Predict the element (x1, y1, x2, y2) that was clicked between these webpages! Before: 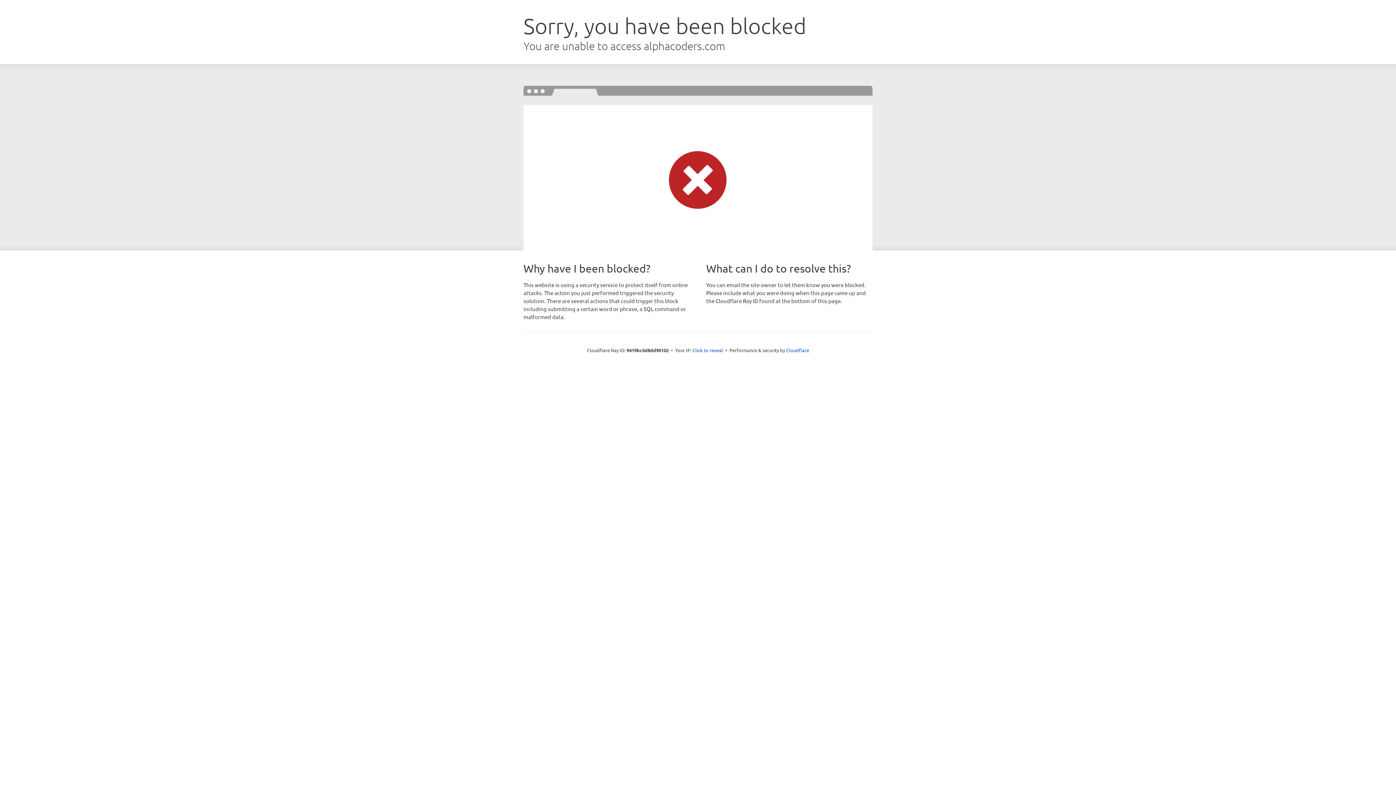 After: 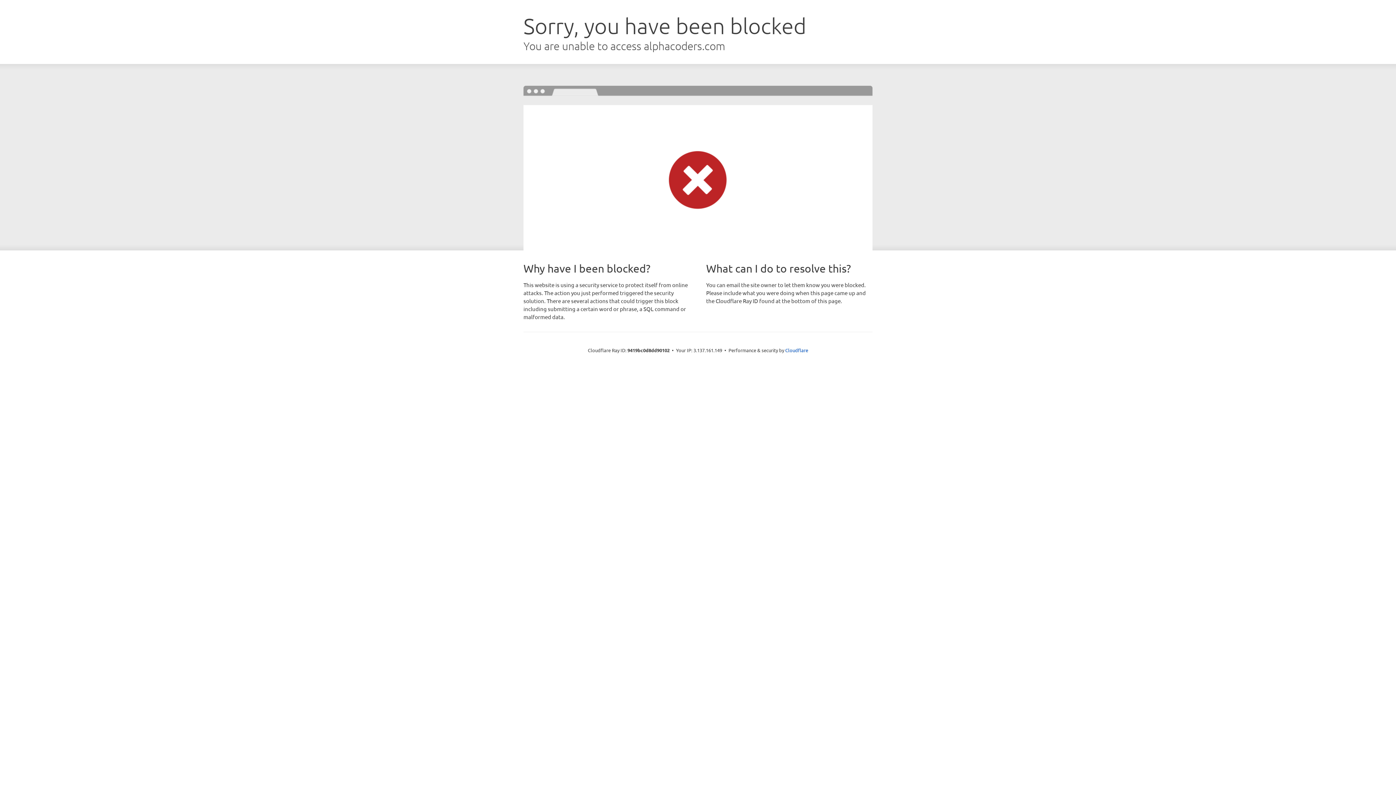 Action: bbox: (692, 346, 723, 353) label: Click to reveal